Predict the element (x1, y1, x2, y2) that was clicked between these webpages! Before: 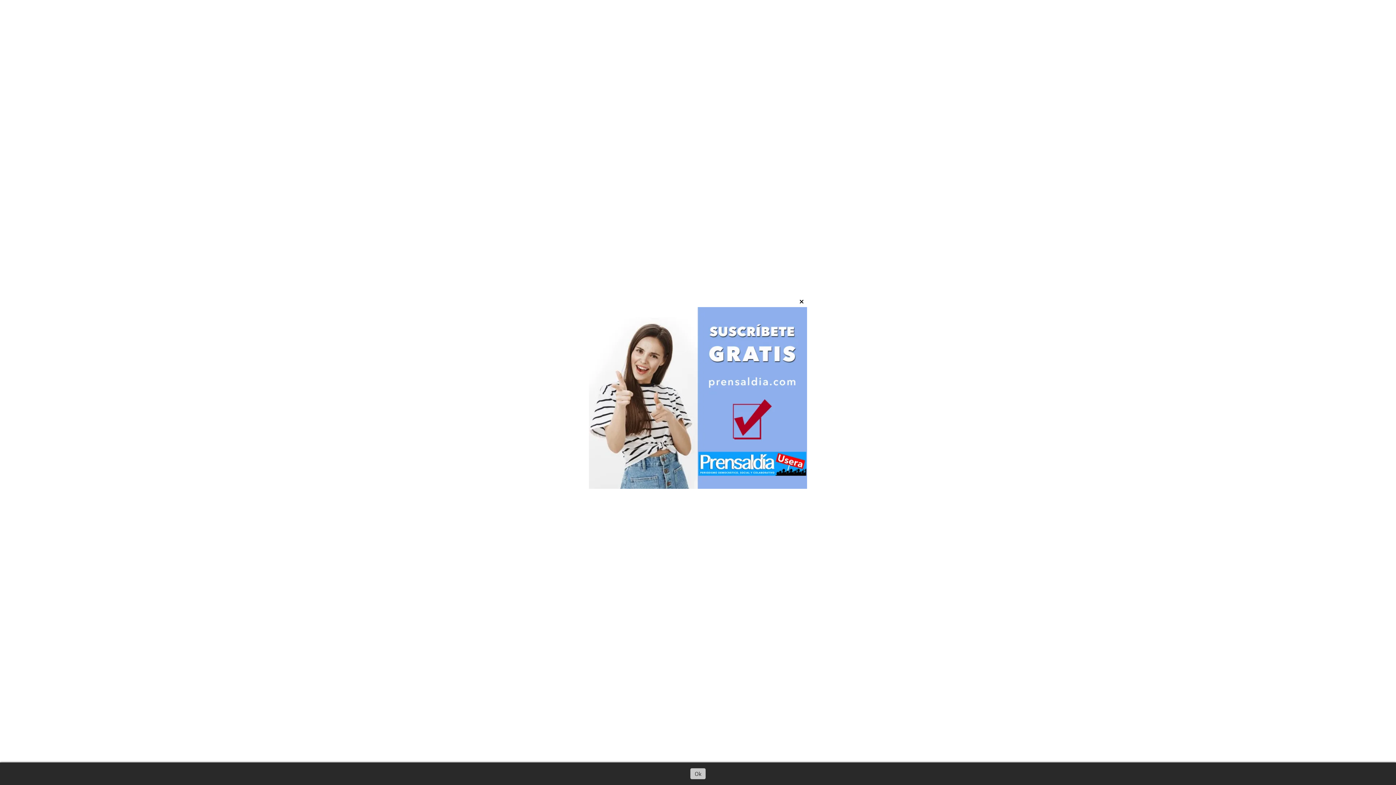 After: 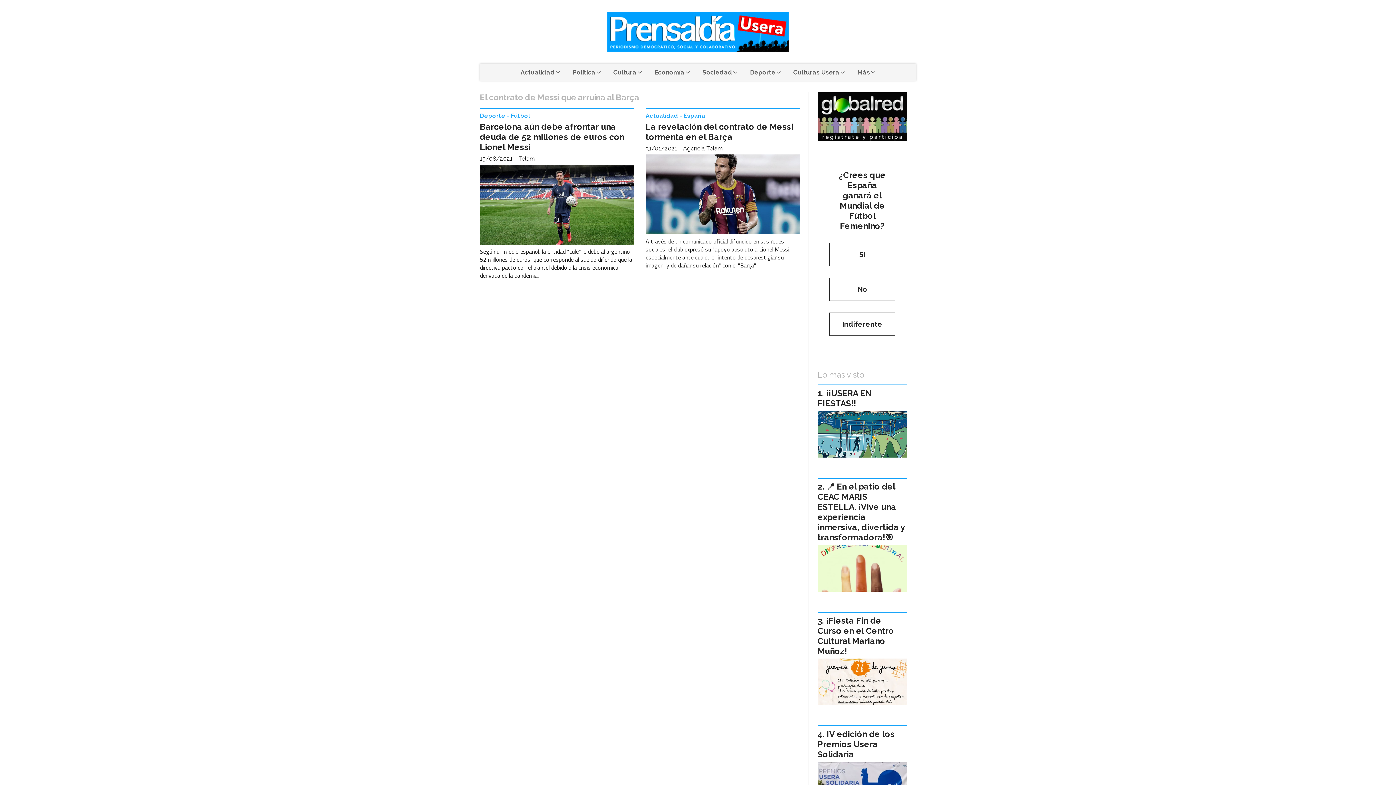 Action: bbox: (690, 768, 705, 779) label: Ok